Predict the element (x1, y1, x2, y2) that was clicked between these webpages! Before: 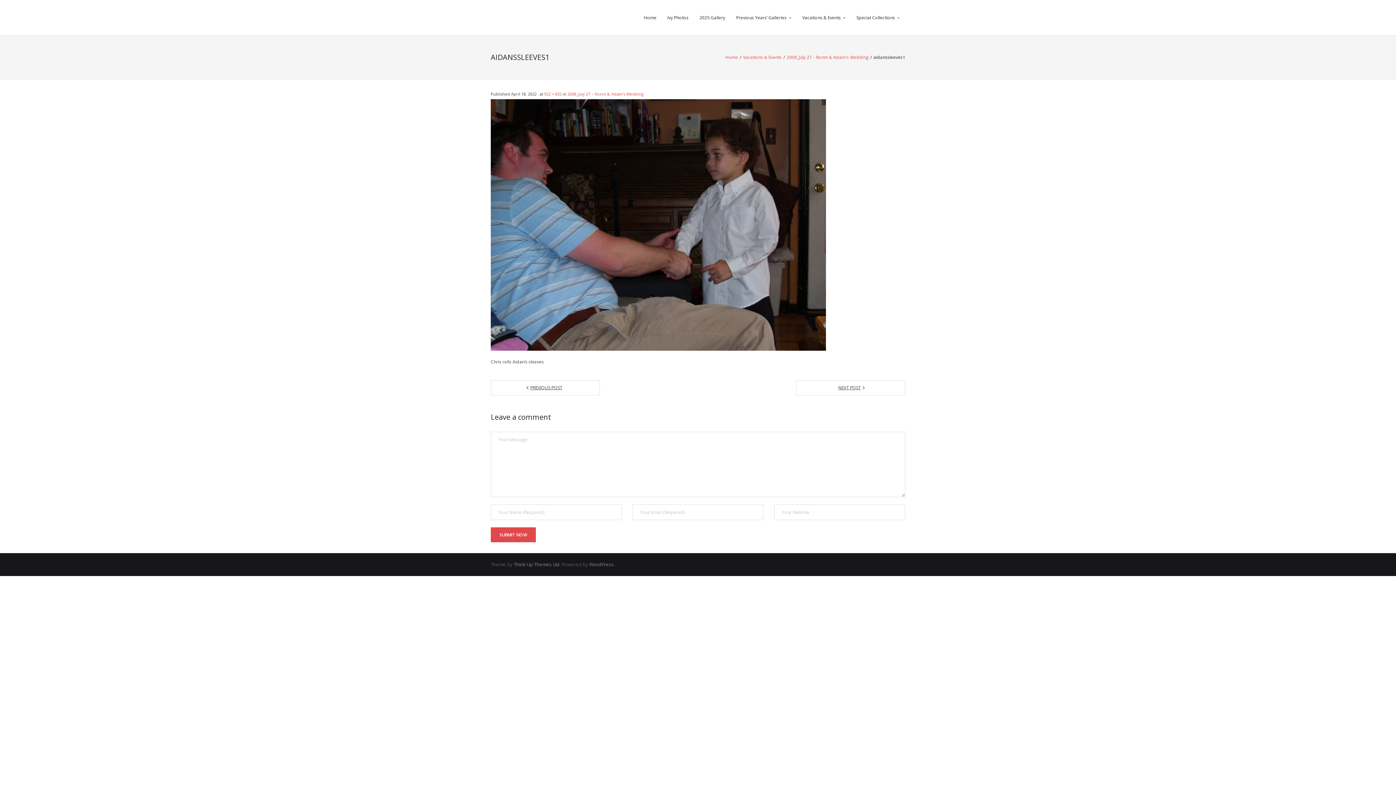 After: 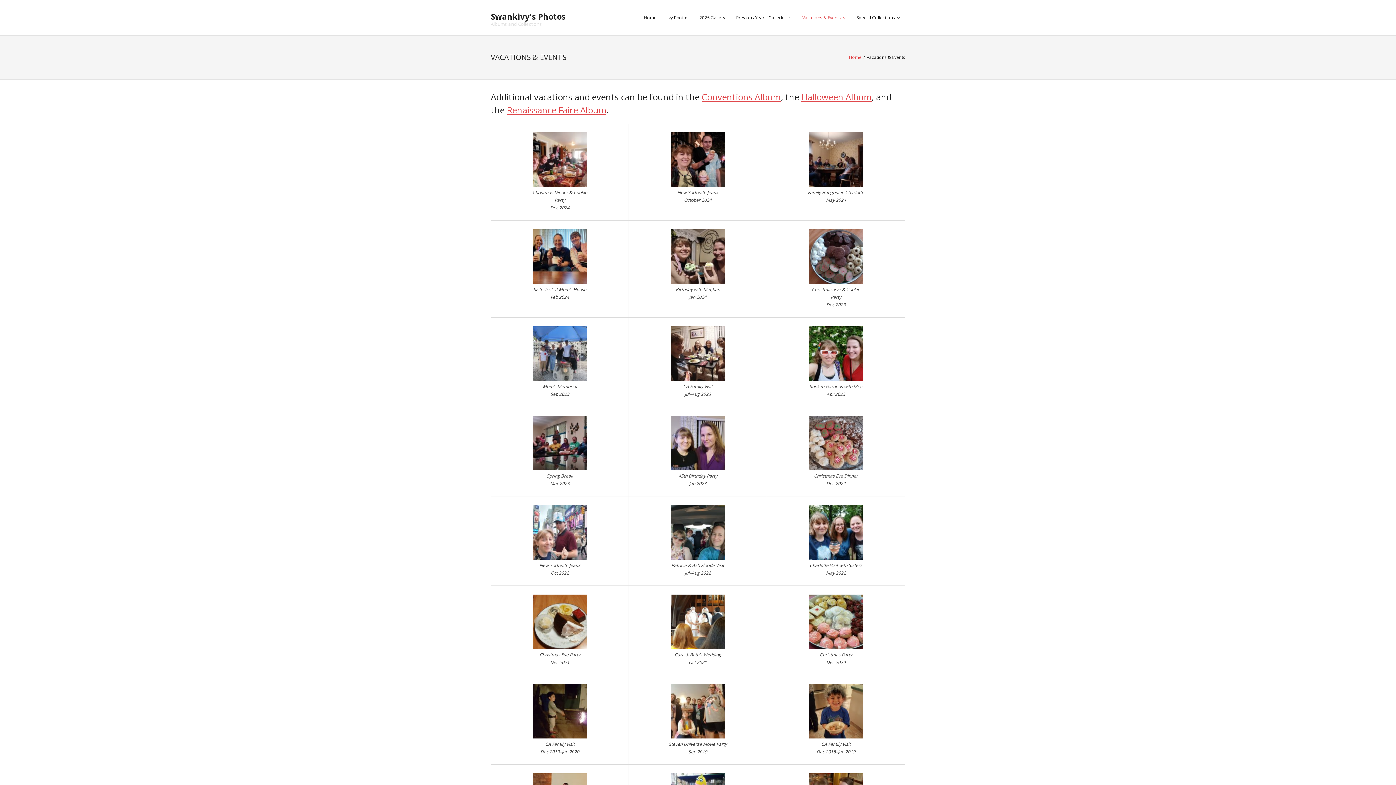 Action: bbox: (797, 0, 851, 35) label: Vacations & Events